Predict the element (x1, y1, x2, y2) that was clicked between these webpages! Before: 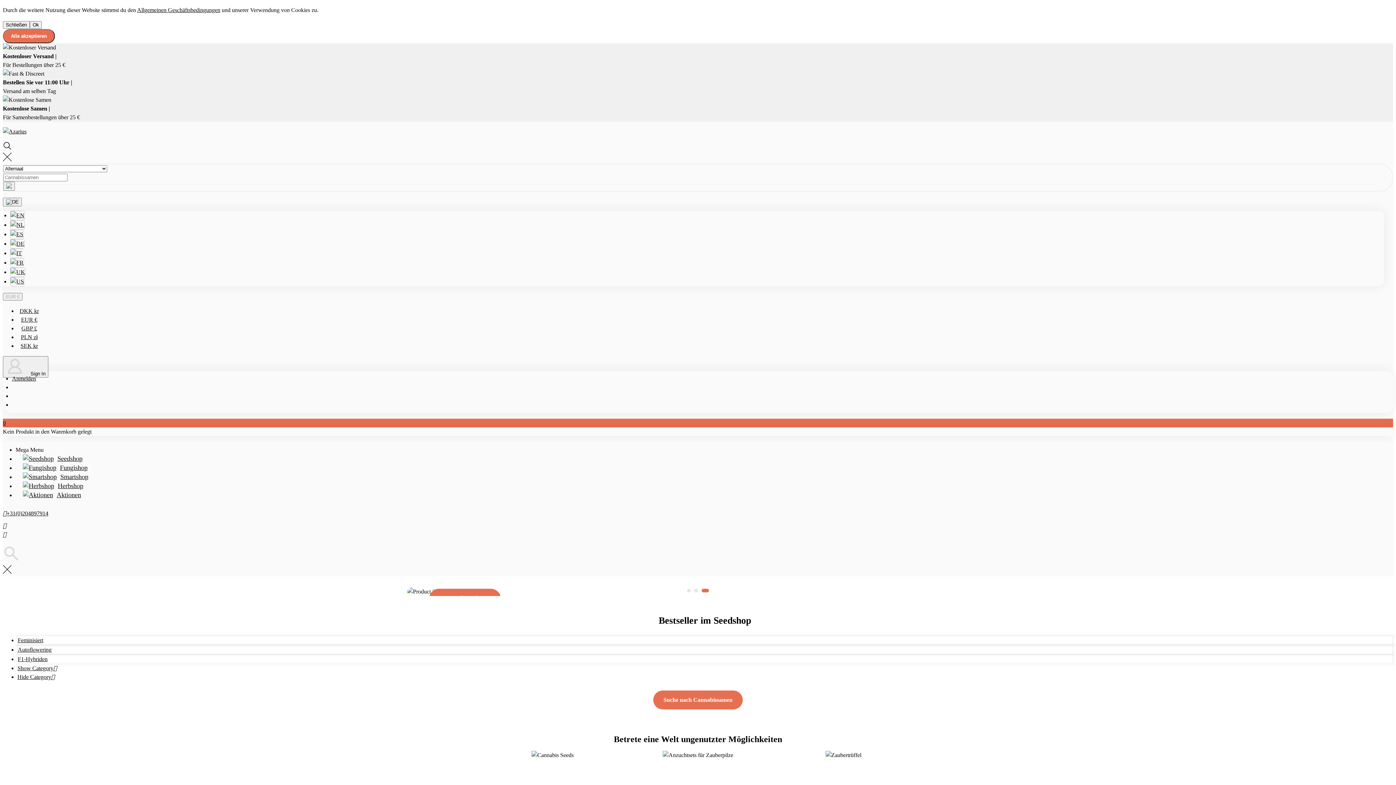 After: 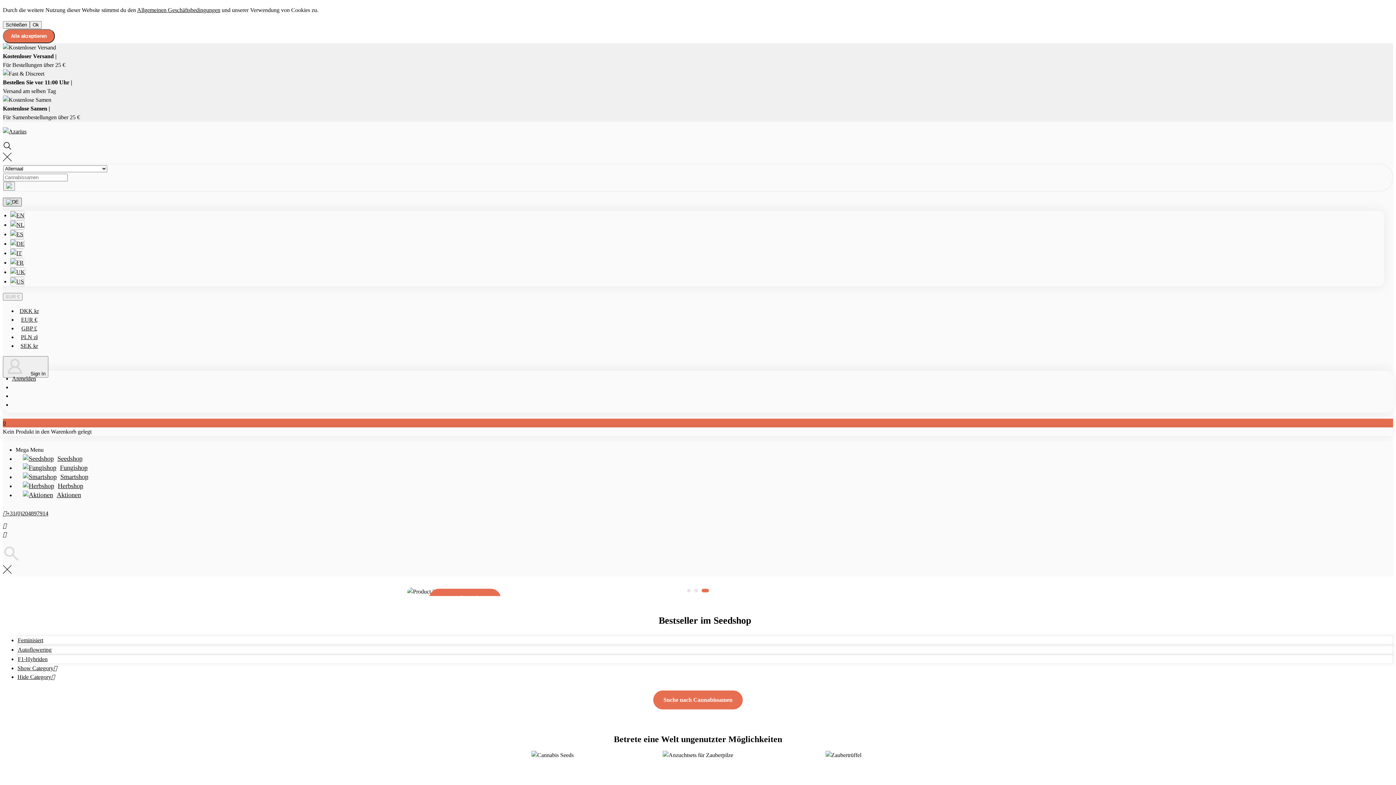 Action: bbox: (2, 197, 21, 206)